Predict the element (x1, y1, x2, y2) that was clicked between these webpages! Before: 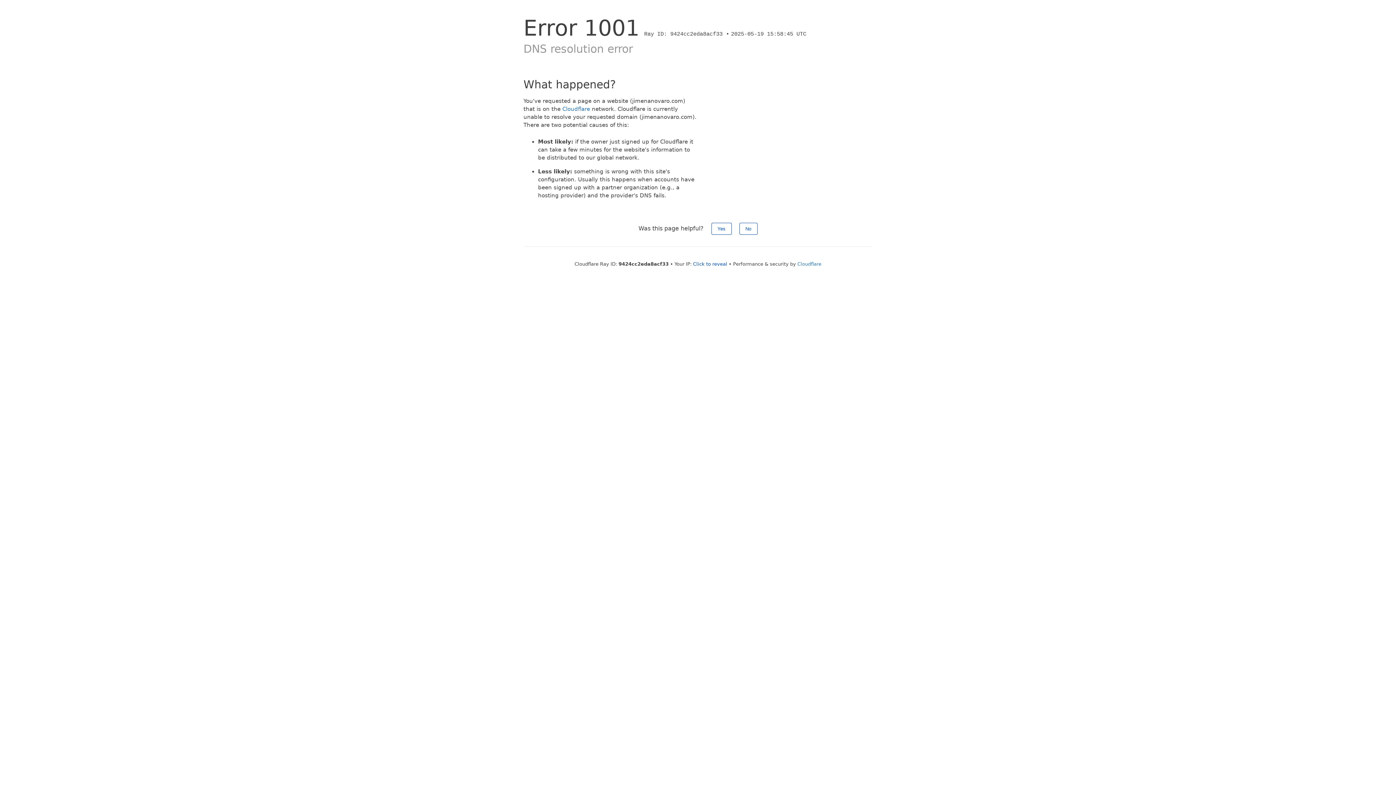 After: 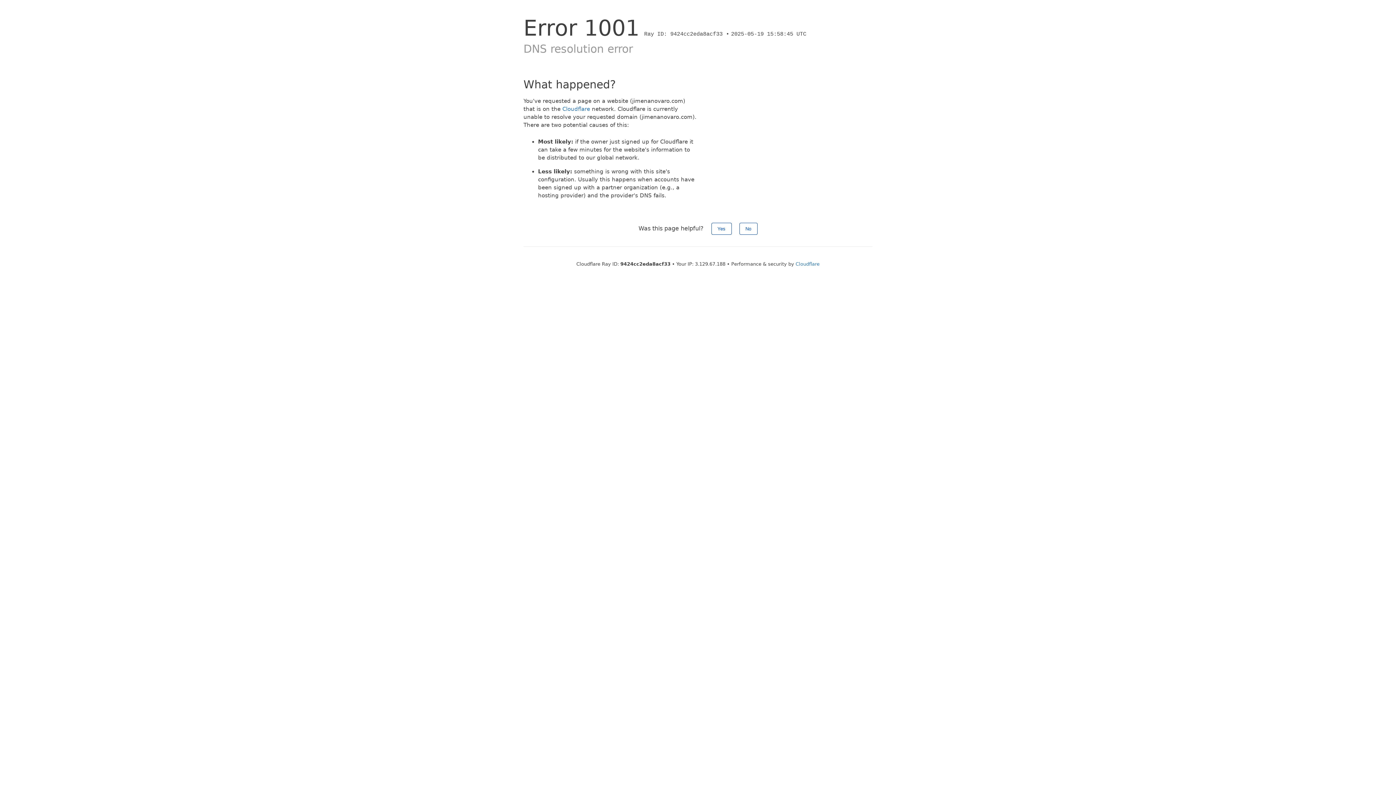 Action: bbox: (693, 261, 727, 266) label: Click to reveal